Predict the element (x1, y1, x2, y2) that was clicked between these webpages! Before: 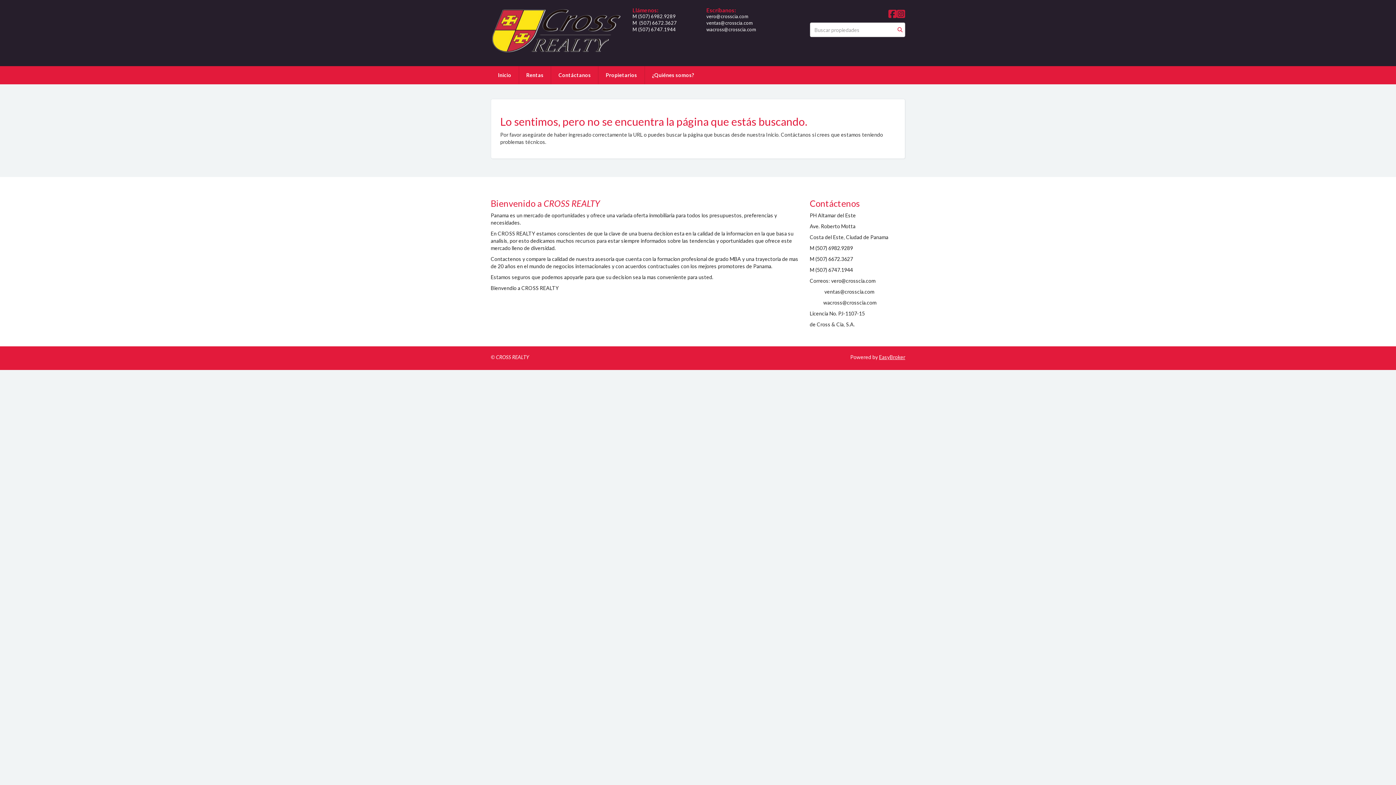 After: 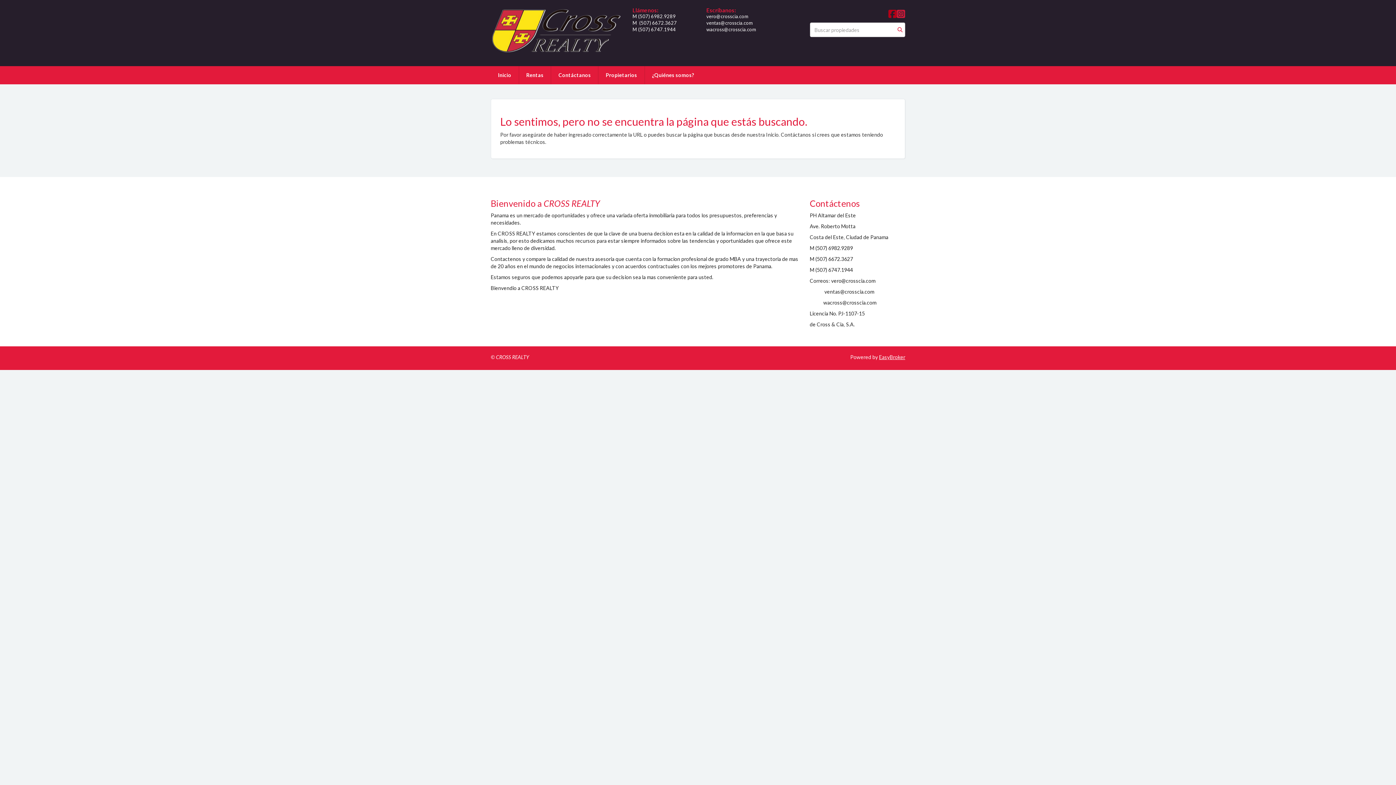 Action: bbox: (888, 8, 897, 19)